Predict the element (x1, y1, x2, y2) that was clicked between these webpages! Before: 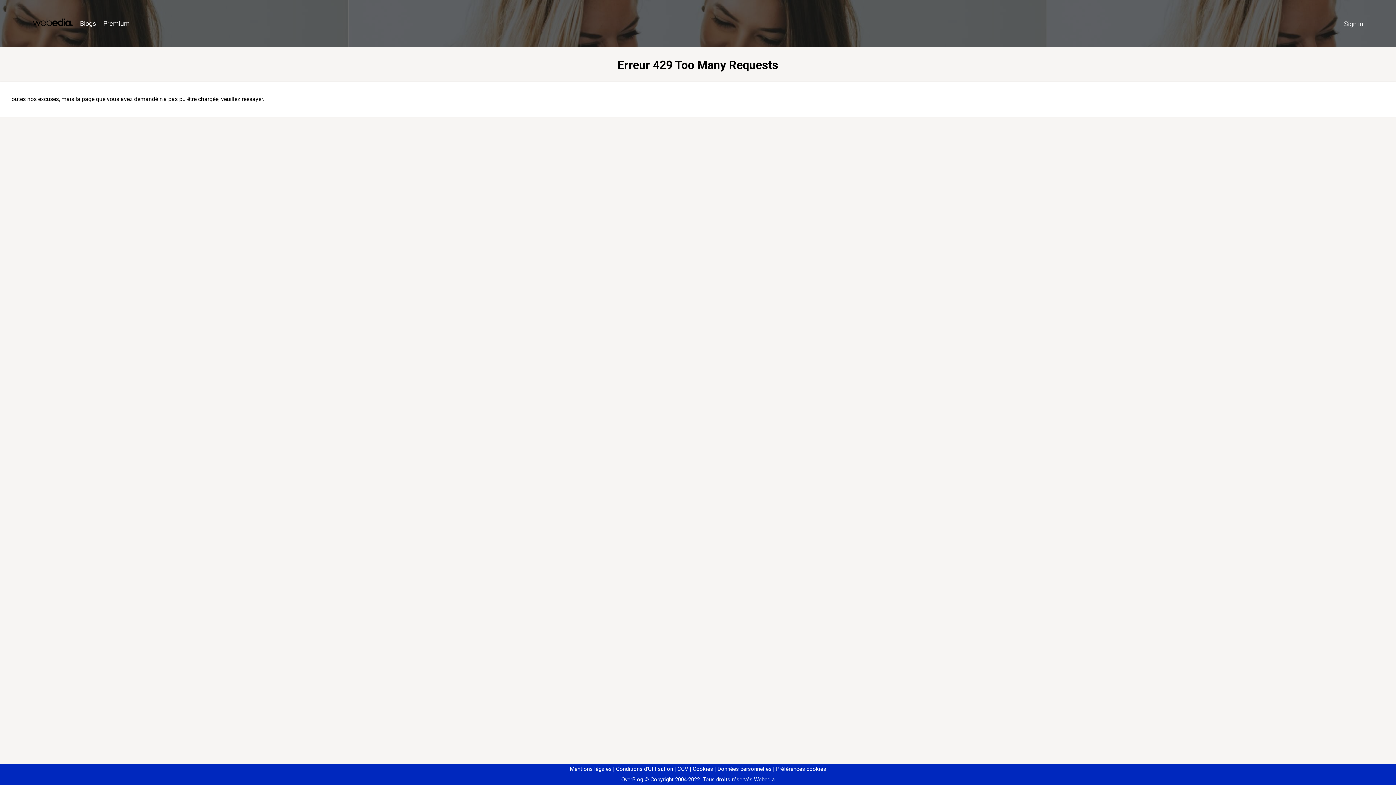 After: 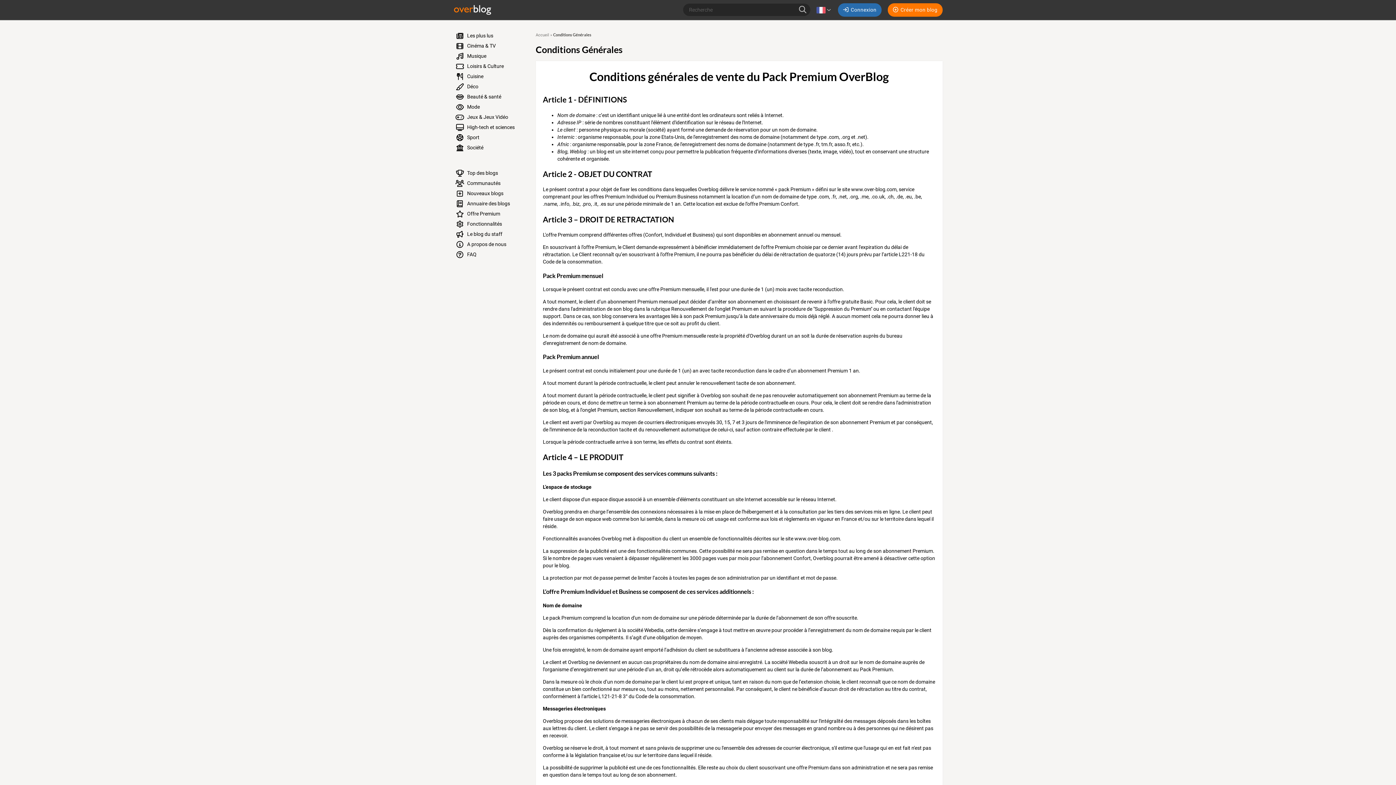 Action: label: CGV bbox: (674, 766, 688, 772)